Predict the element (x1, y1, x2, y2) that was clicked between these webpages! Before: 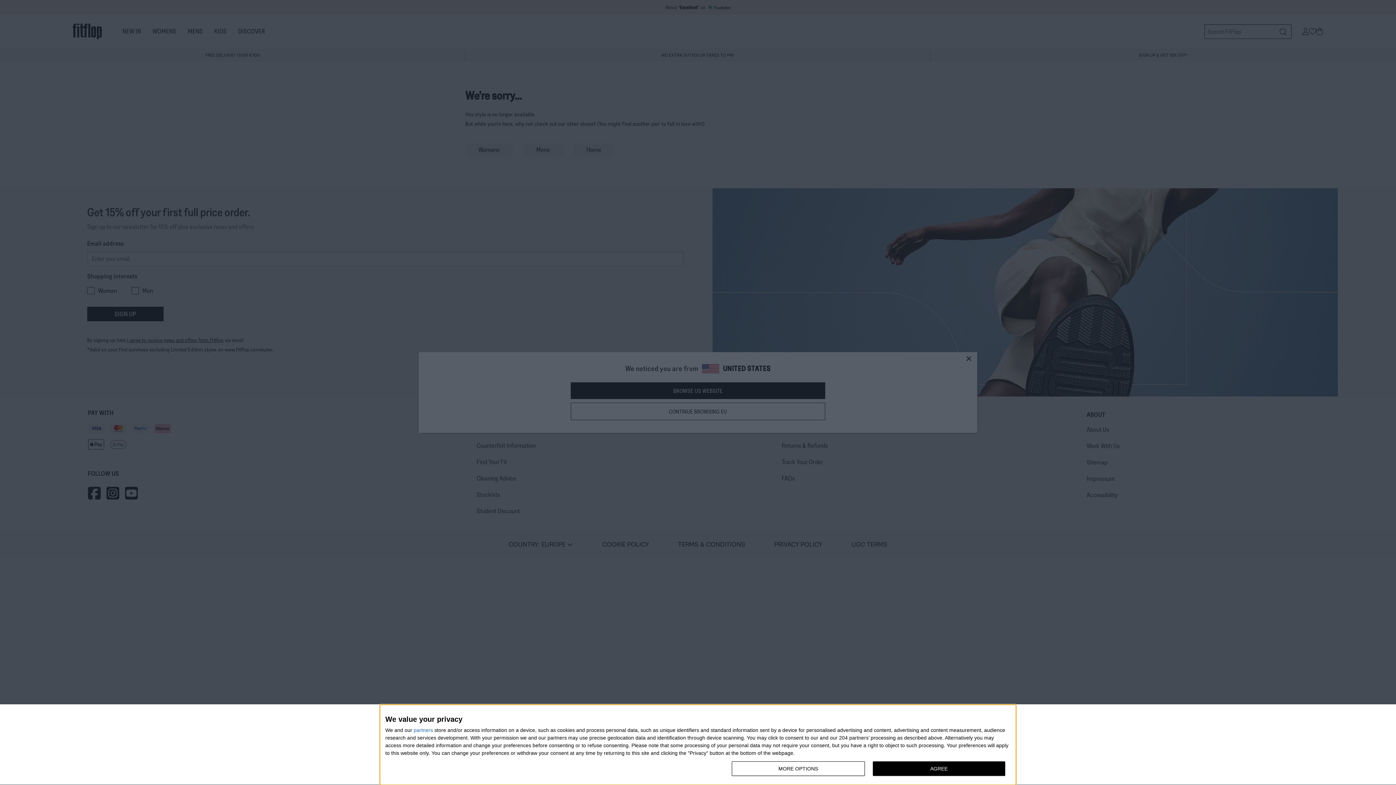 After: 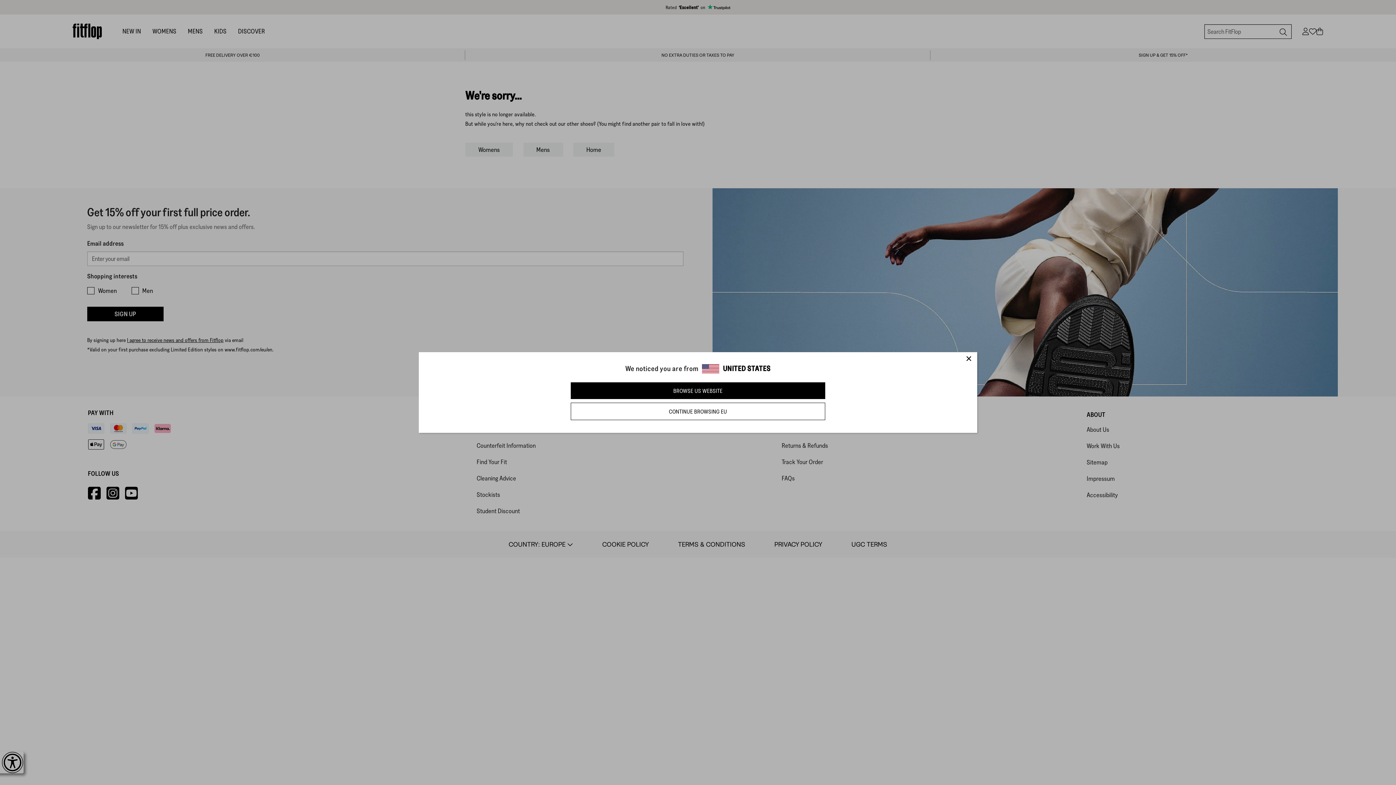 Action: bbox: (872, 761, 1005, 776) label: AGREE